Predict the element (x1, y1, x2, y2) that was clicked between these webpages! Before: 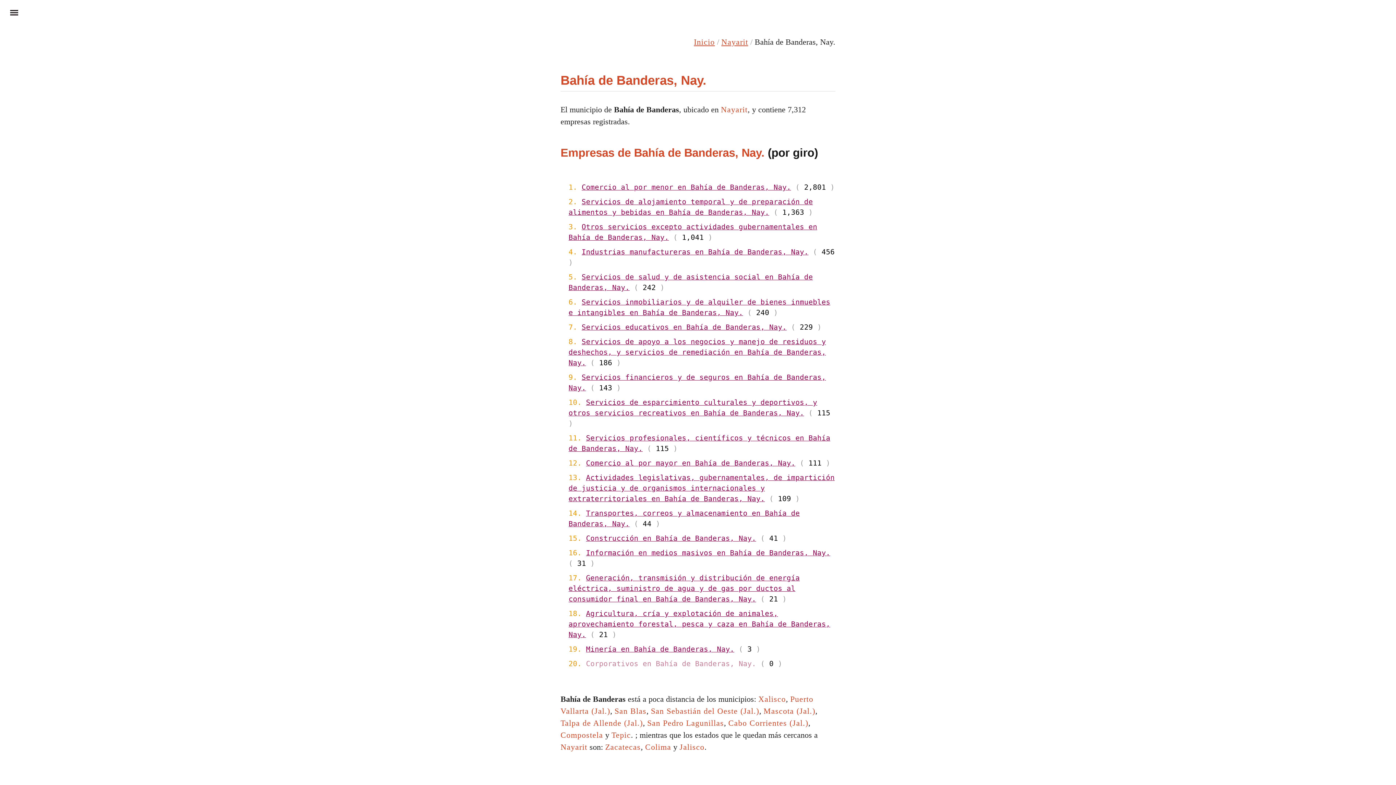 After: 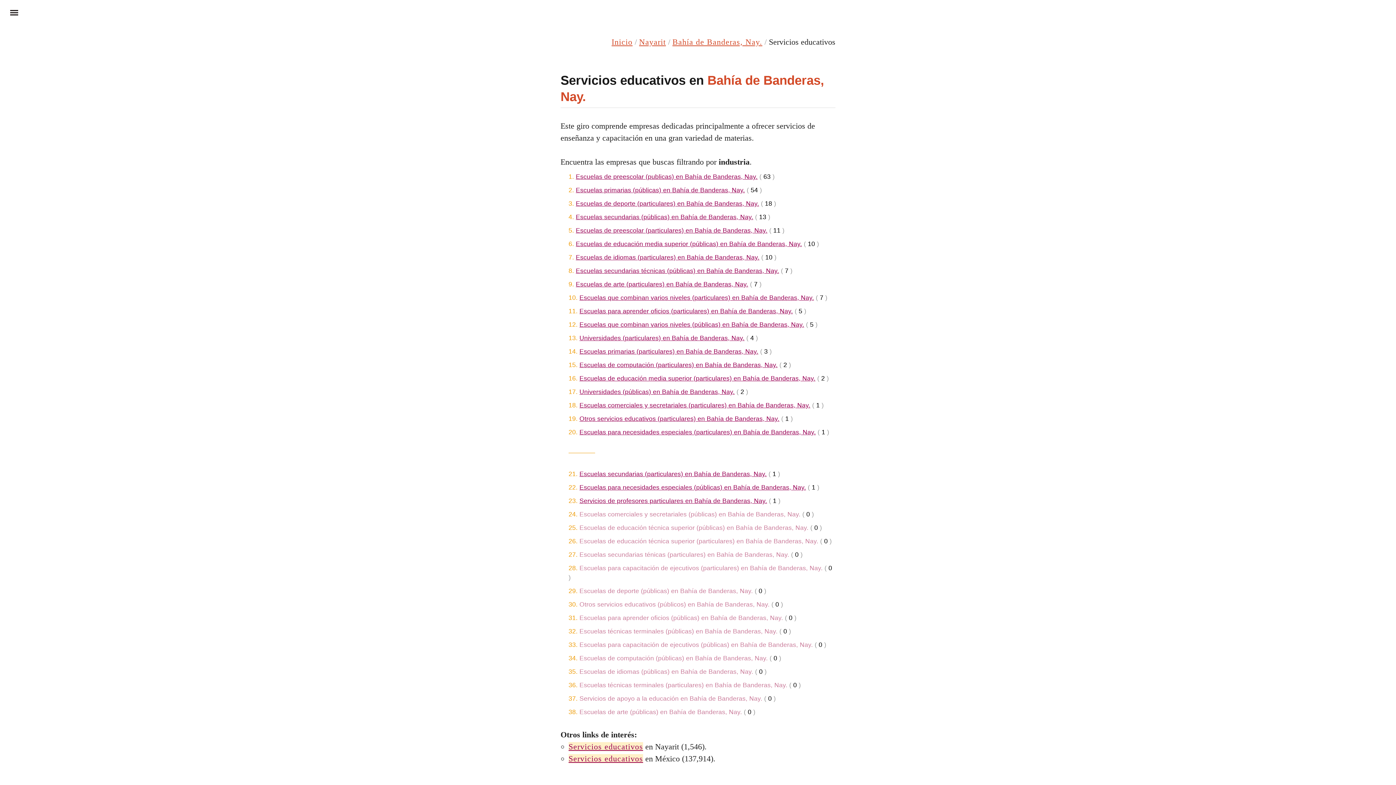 Action: label: Servicios educativos en Bahía de Banderas, Nay. bbox: (581, 323, 786, 331)